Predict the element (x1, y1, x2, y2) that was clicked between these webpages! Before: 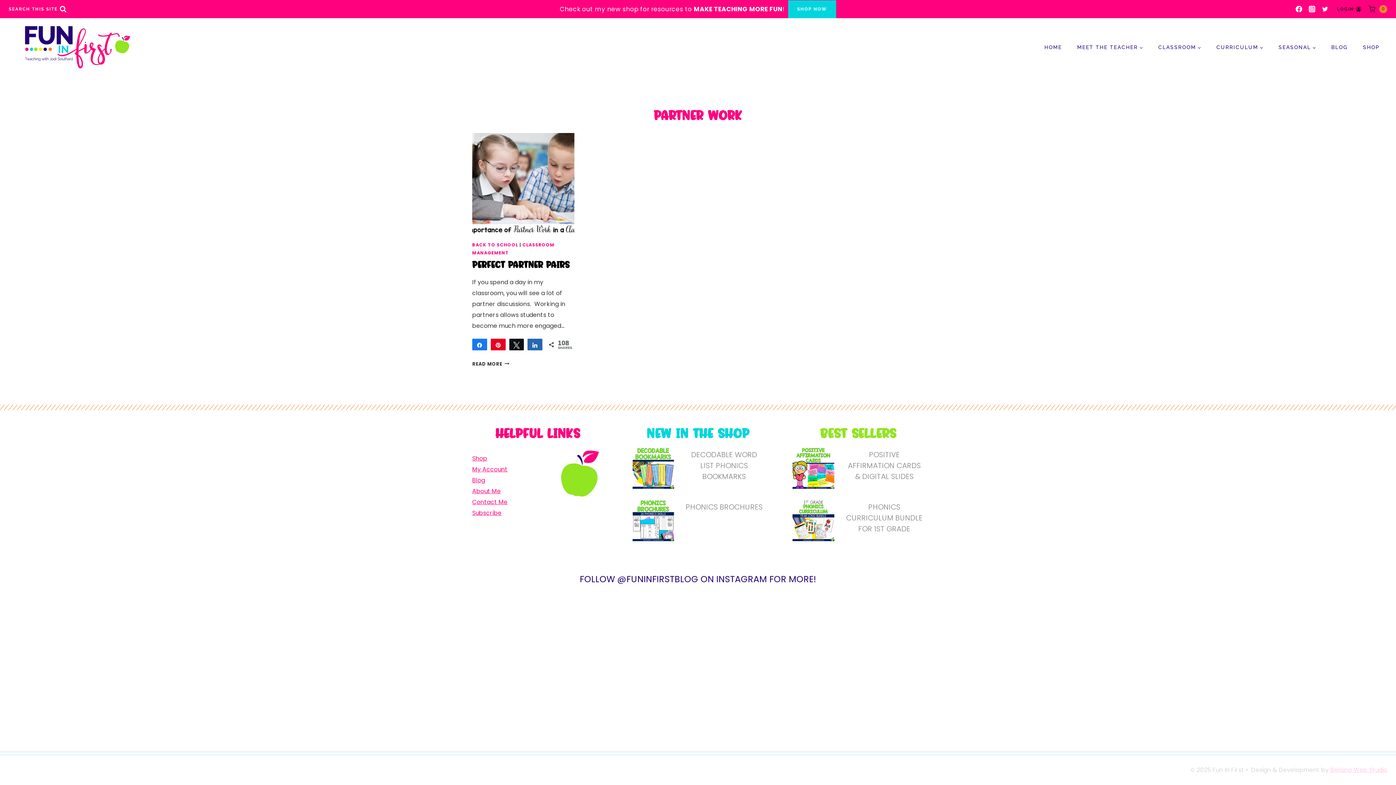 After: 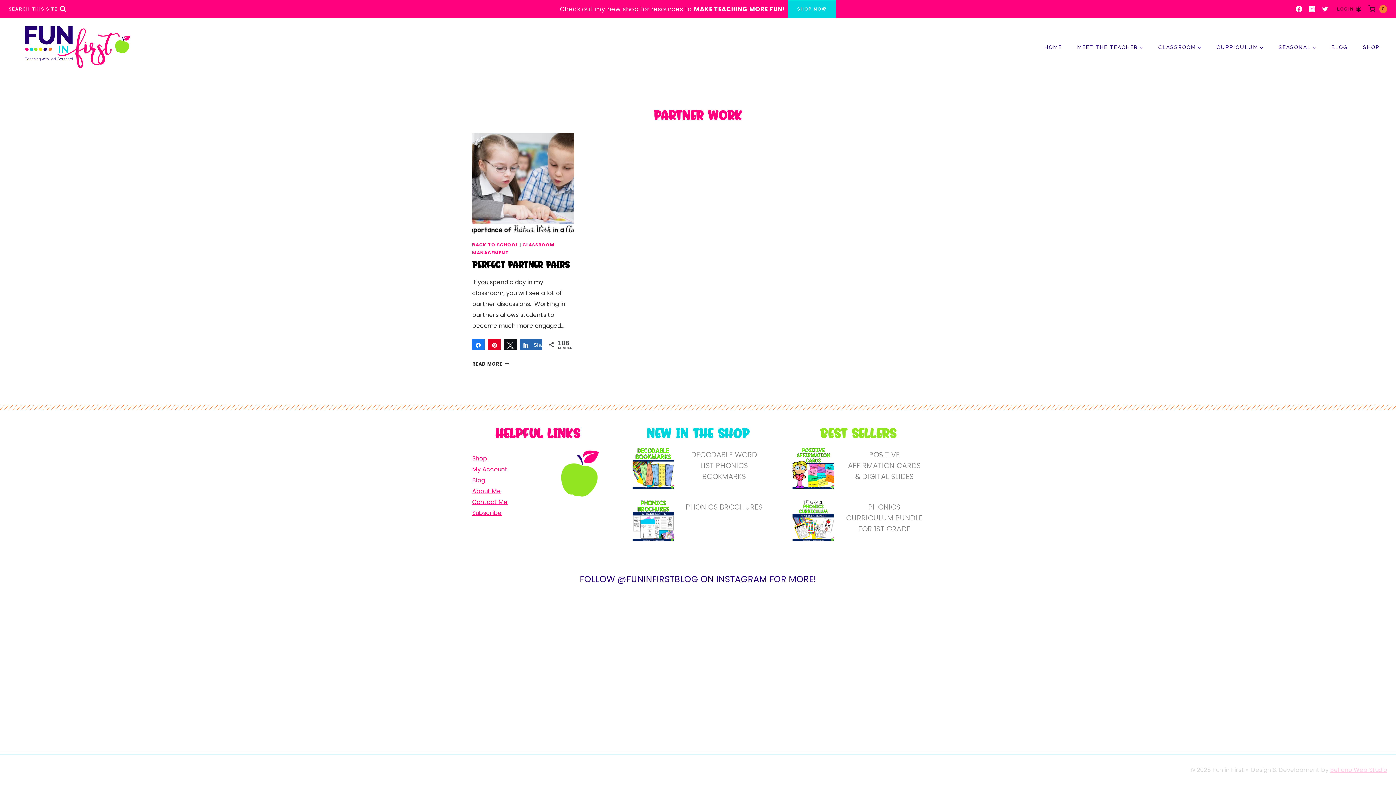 Action: bbox: (528, 339, 542, 350) label: Share